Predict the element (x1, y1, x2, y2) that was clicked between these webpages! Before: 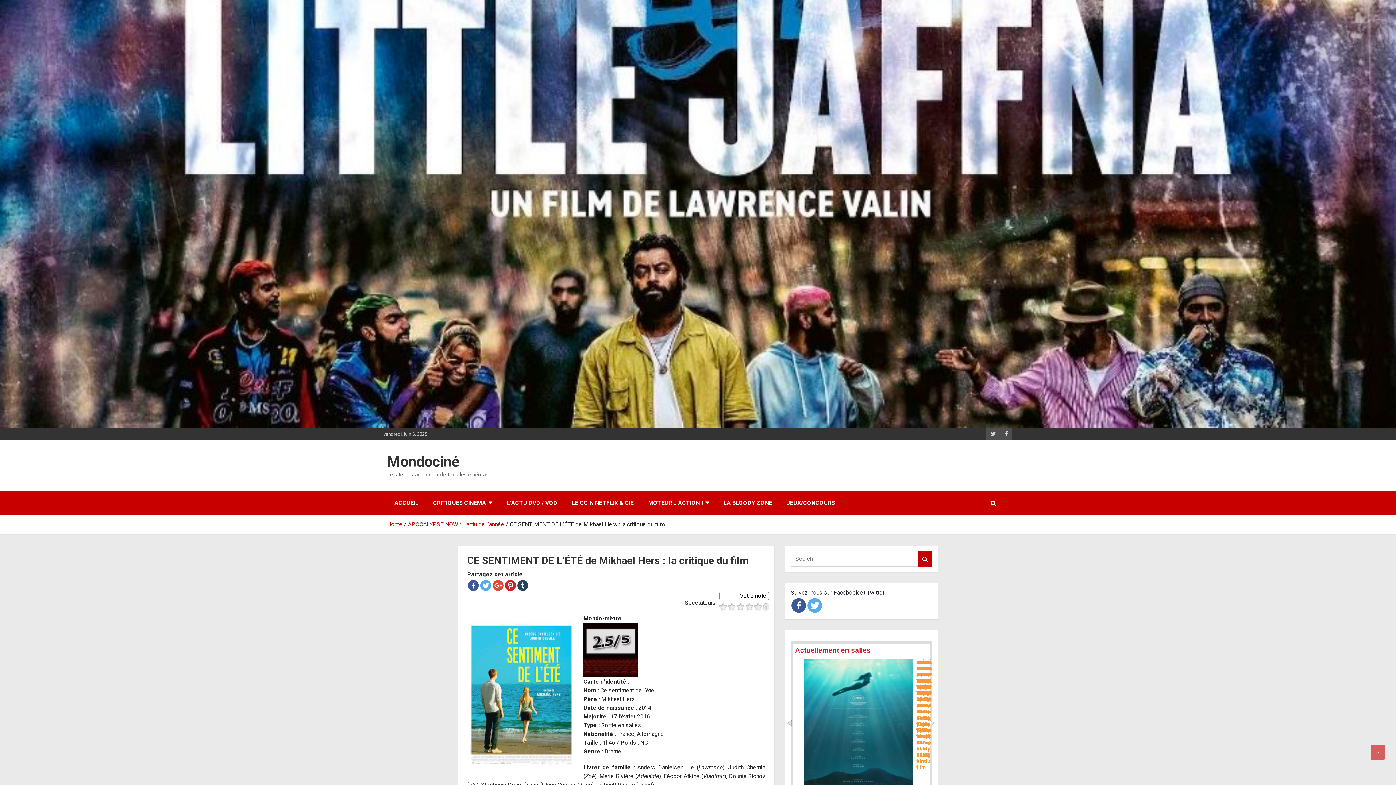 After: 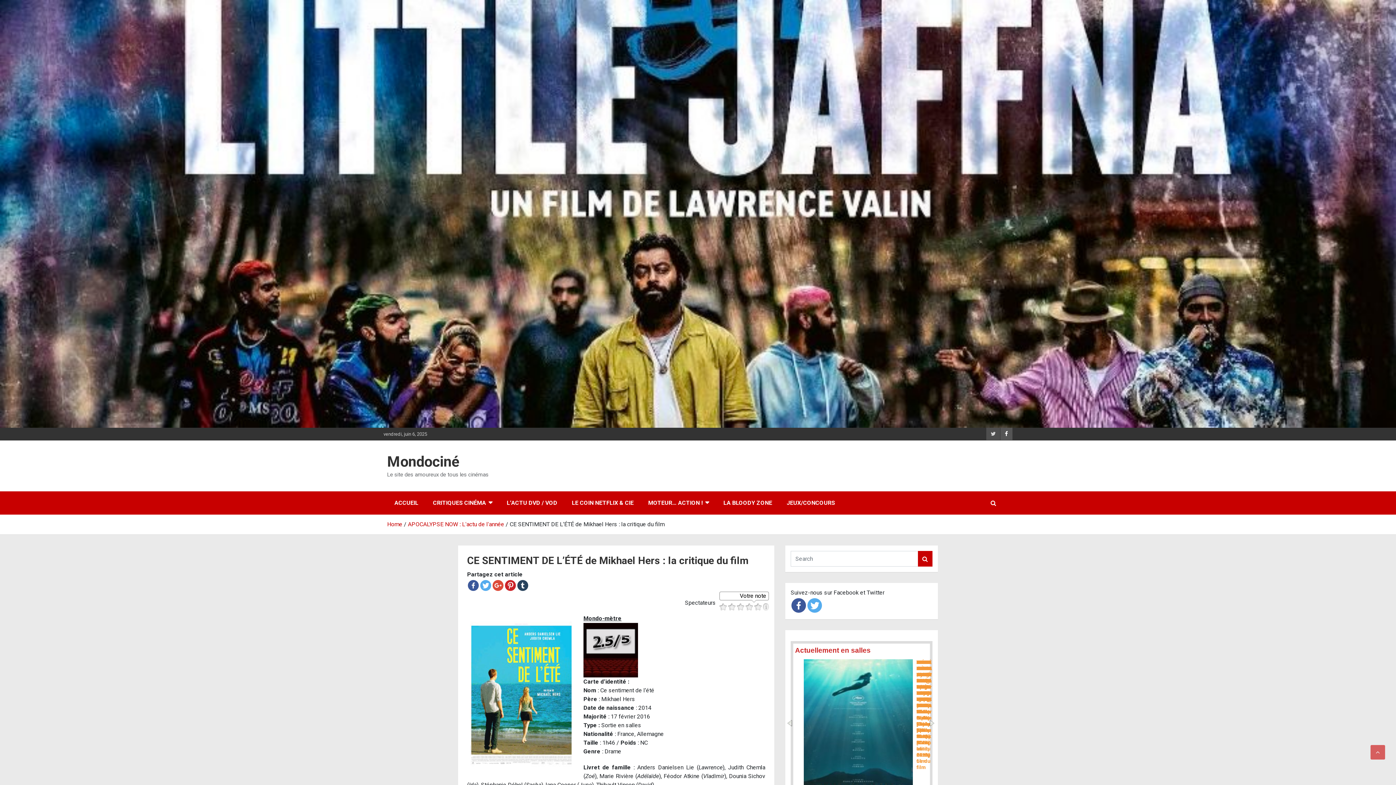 Action: bbox: (1000, 428, 1012, 440)